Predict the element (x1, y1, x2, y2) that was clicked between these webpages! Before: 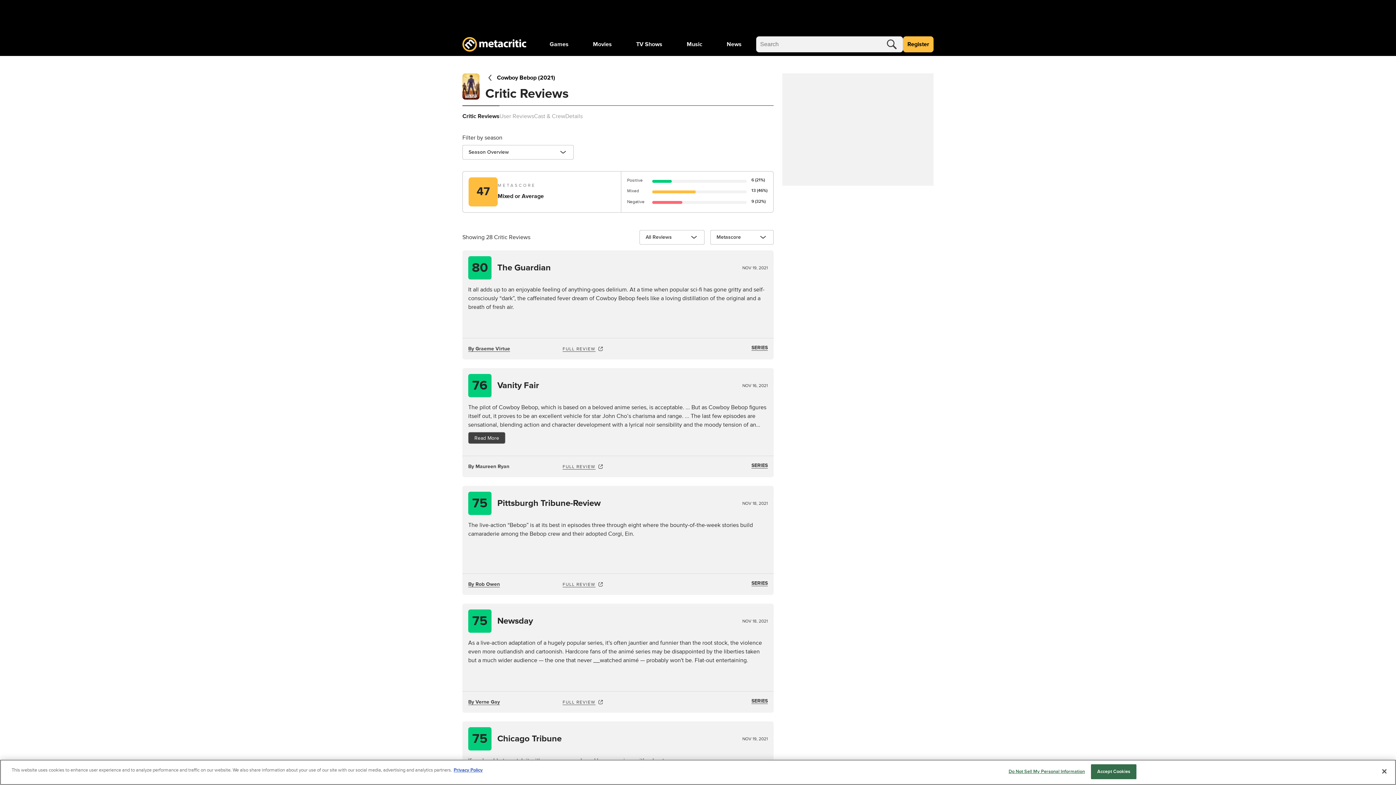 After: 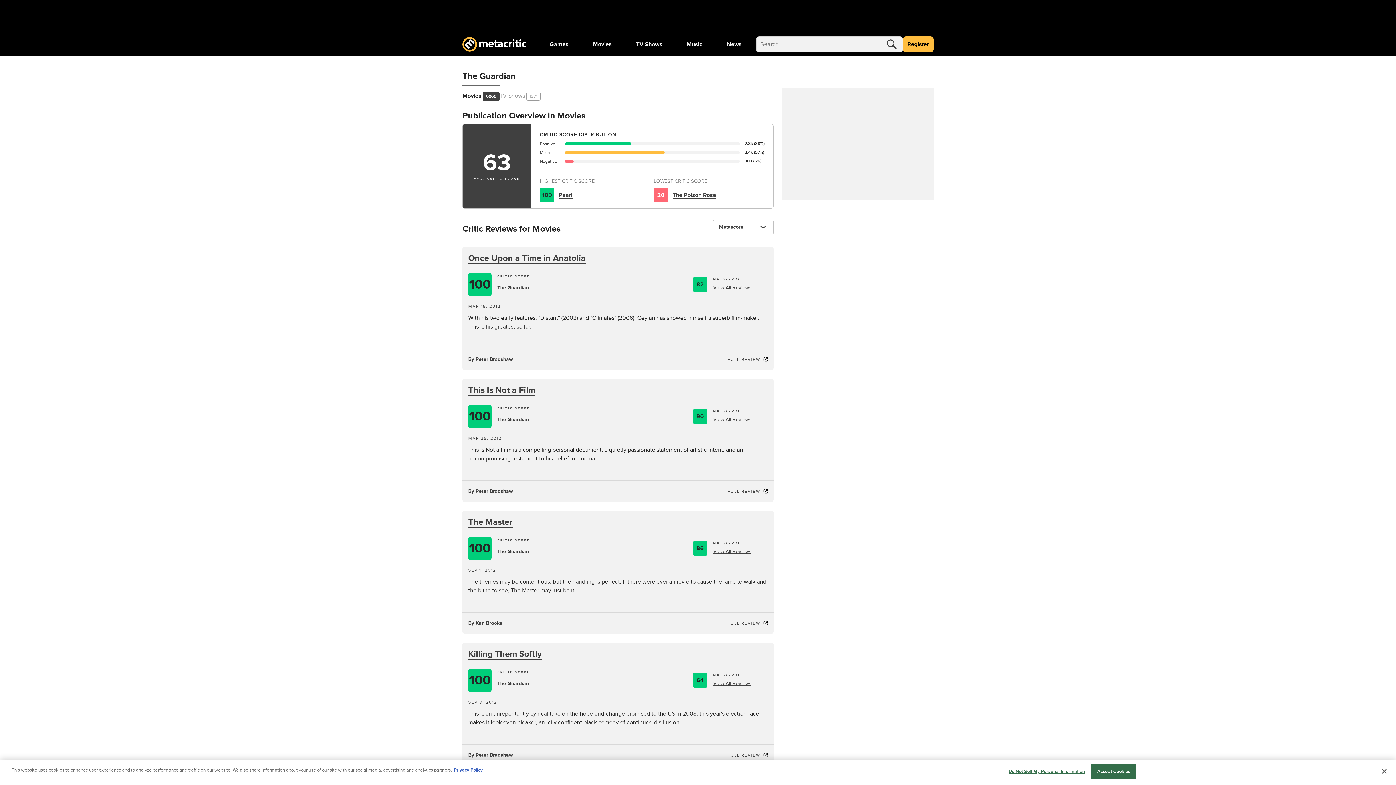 Action: bbox: (497, 262, 736, 273) label: The Guardian